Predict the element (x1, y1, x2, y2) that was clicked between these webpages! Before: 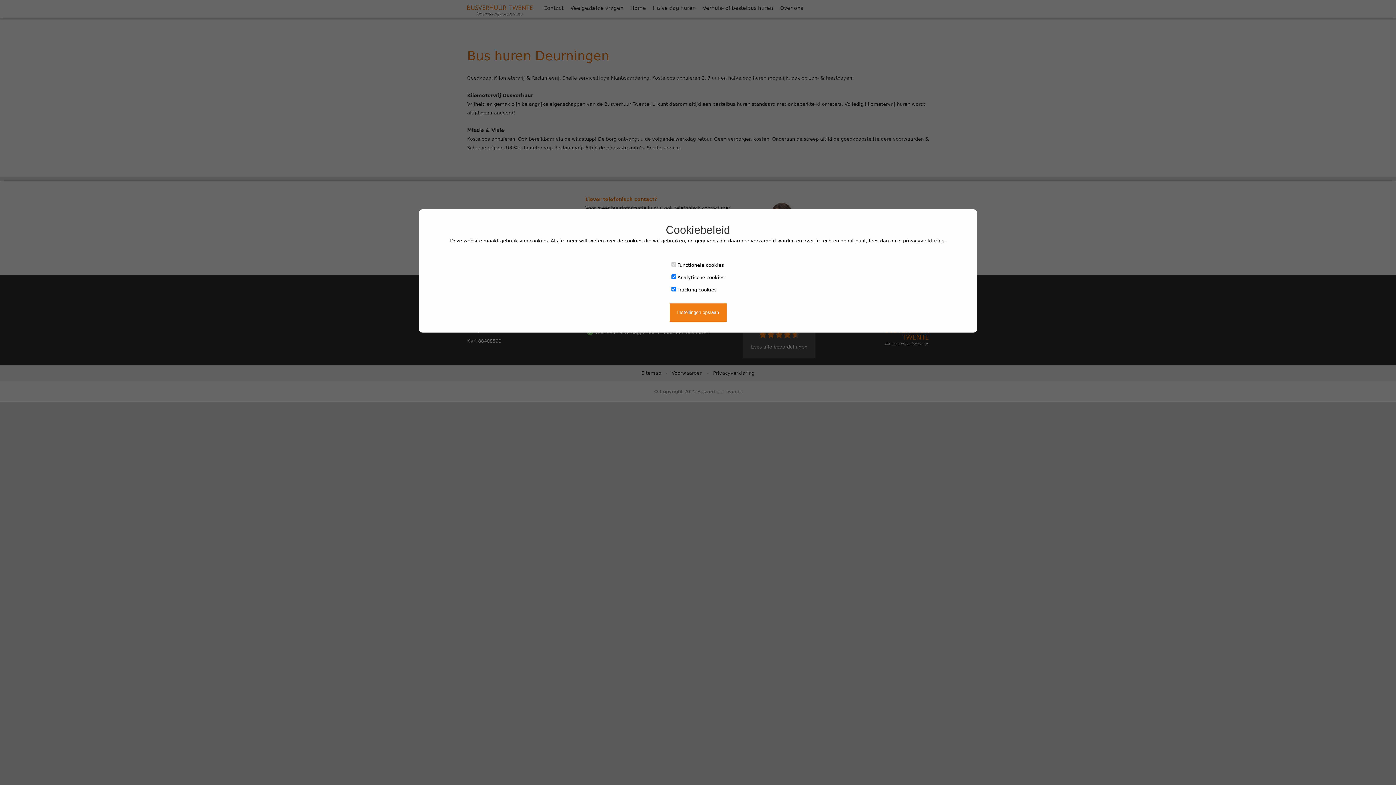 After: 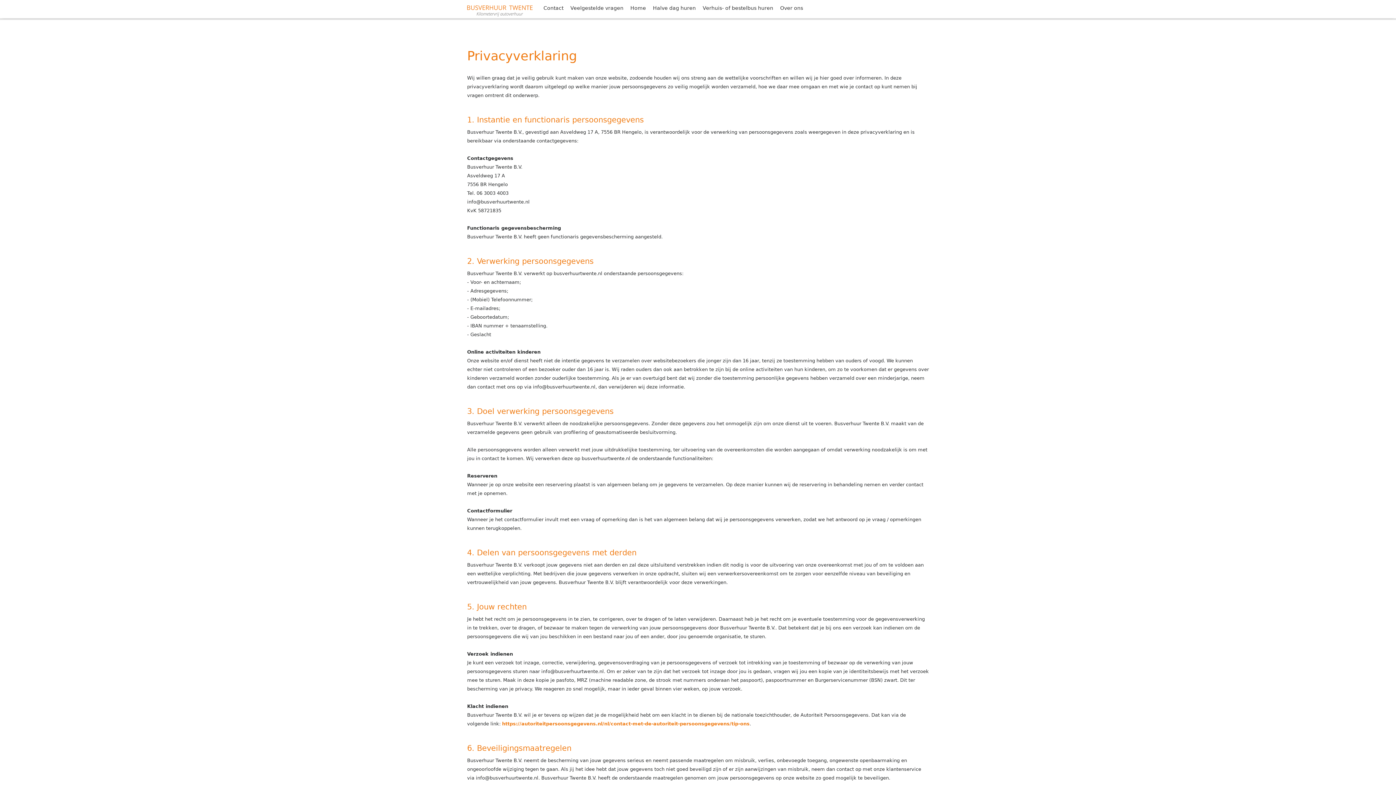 Action: bbox: (903, 238, 944, 243) label: privacyverklaring